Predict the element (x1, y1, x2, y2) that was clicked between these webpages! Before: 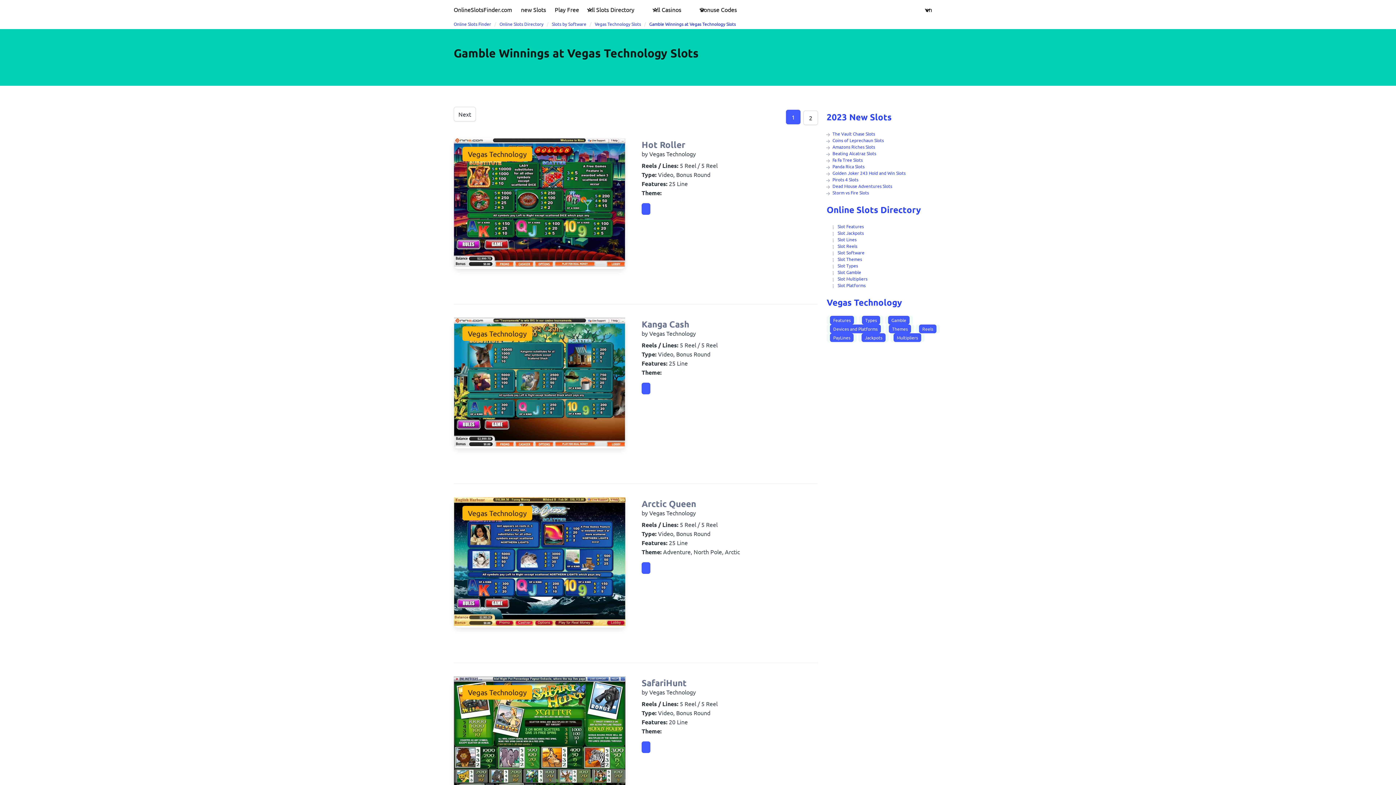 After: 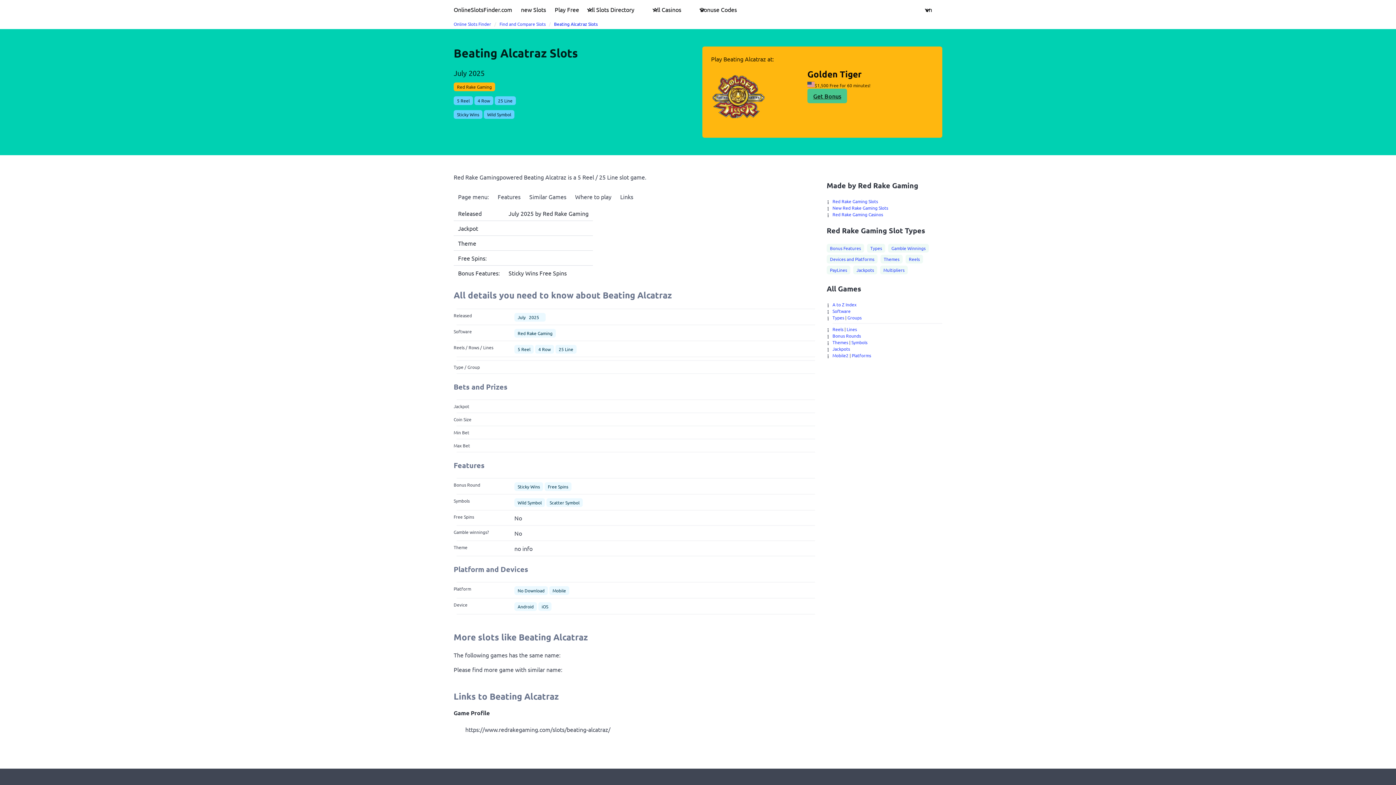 Action: bbox: (832, 150, 876, 156) label: Beating Alcatraz Slots